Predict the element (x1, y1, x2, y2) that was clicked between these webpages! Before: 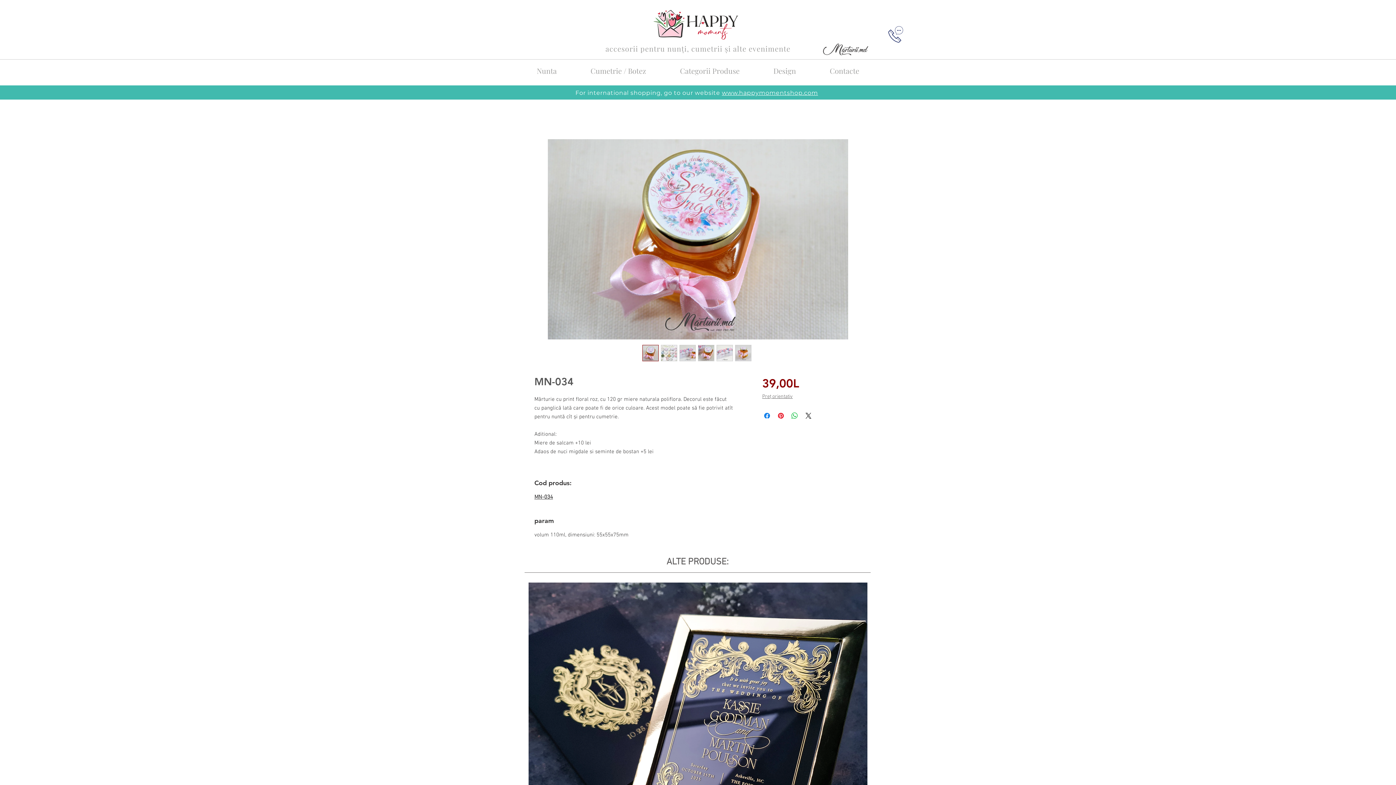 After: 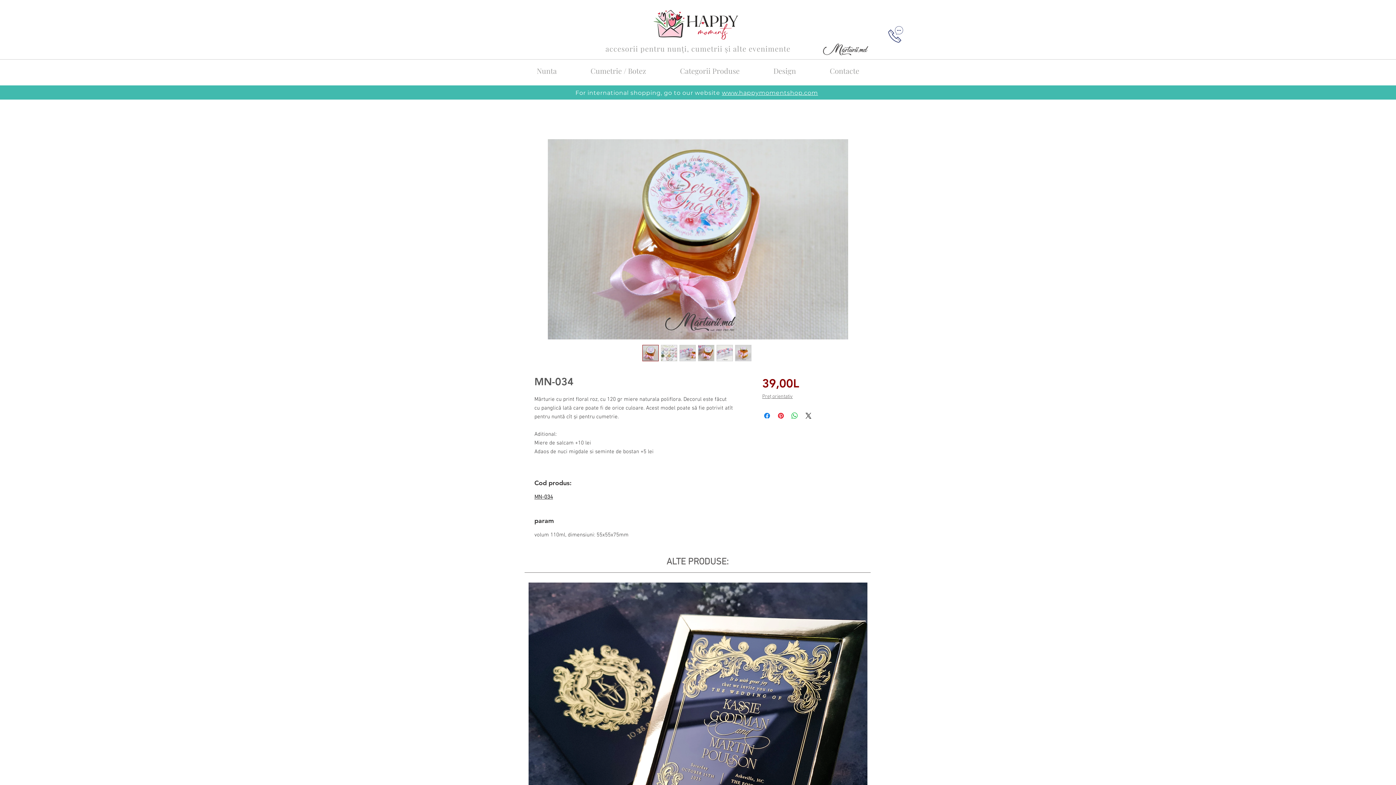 Action: bbox: (679, 345, 696, 361)